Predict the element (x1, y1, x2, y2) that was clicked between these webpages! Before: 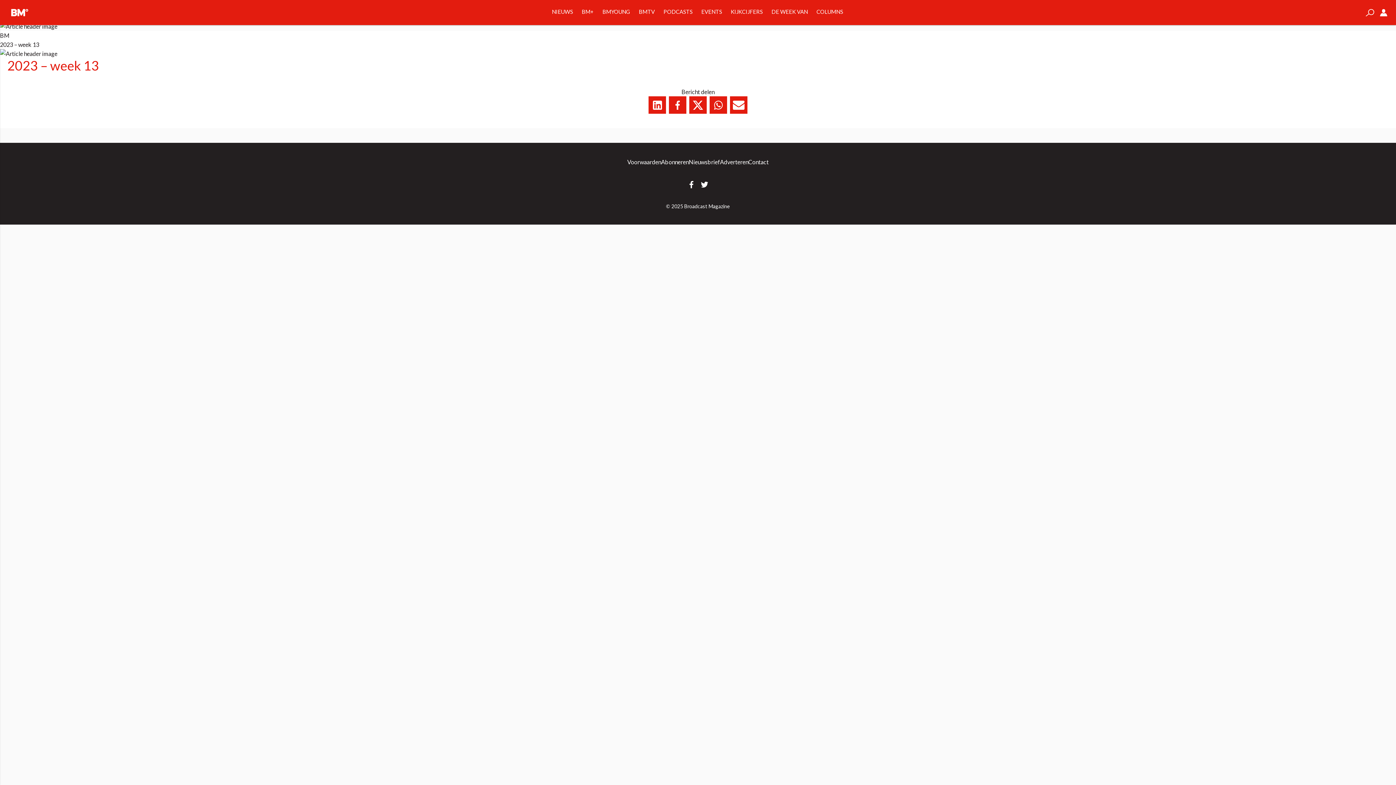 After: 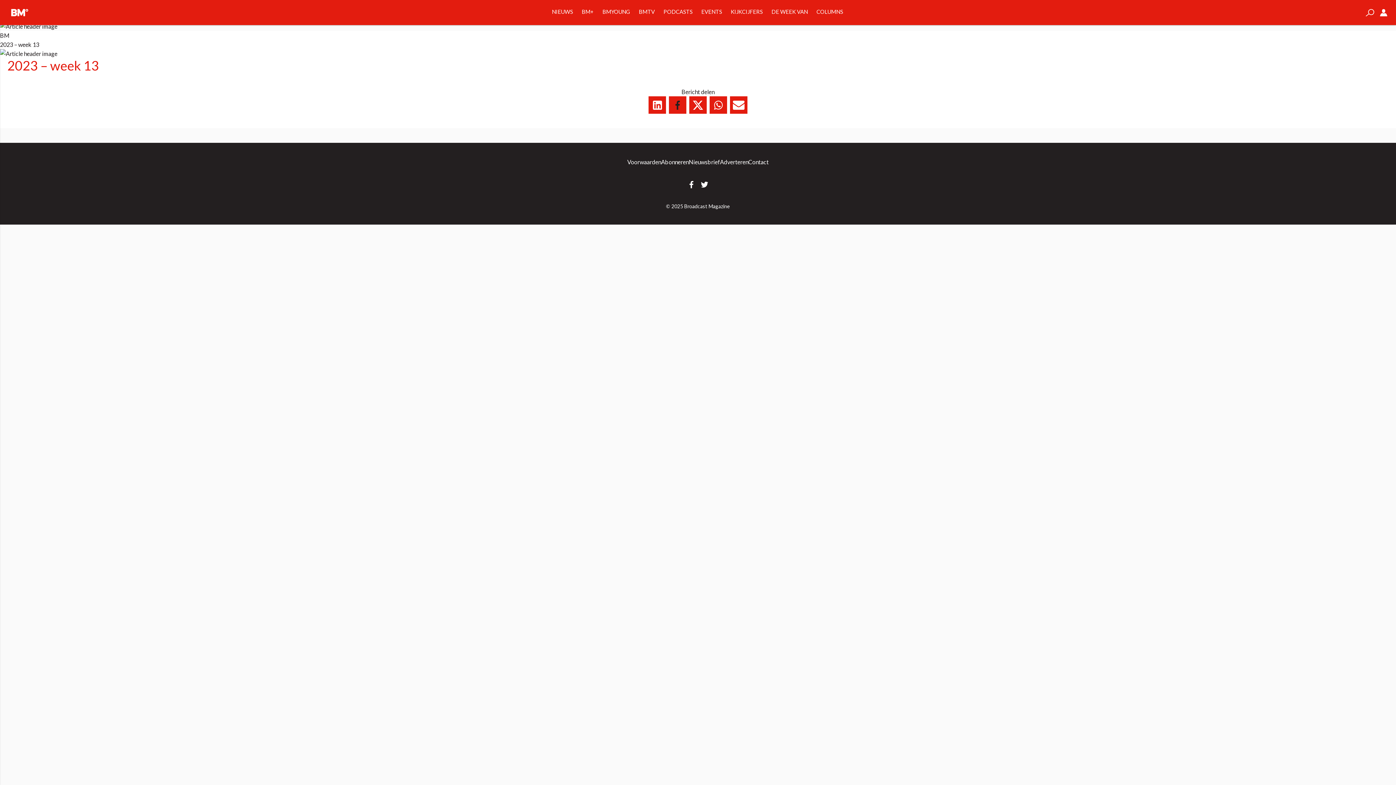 Action: bbox: (669, 96, 686, 113)